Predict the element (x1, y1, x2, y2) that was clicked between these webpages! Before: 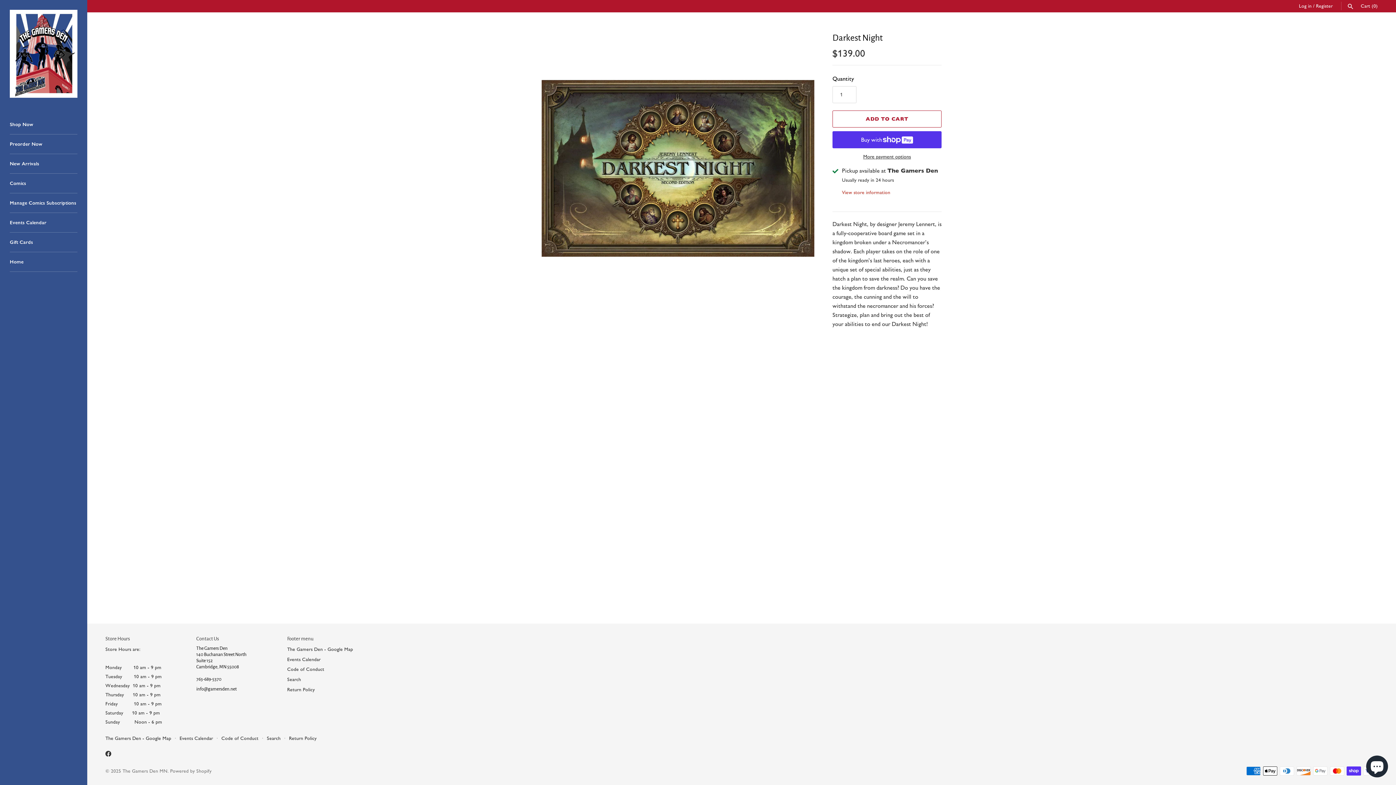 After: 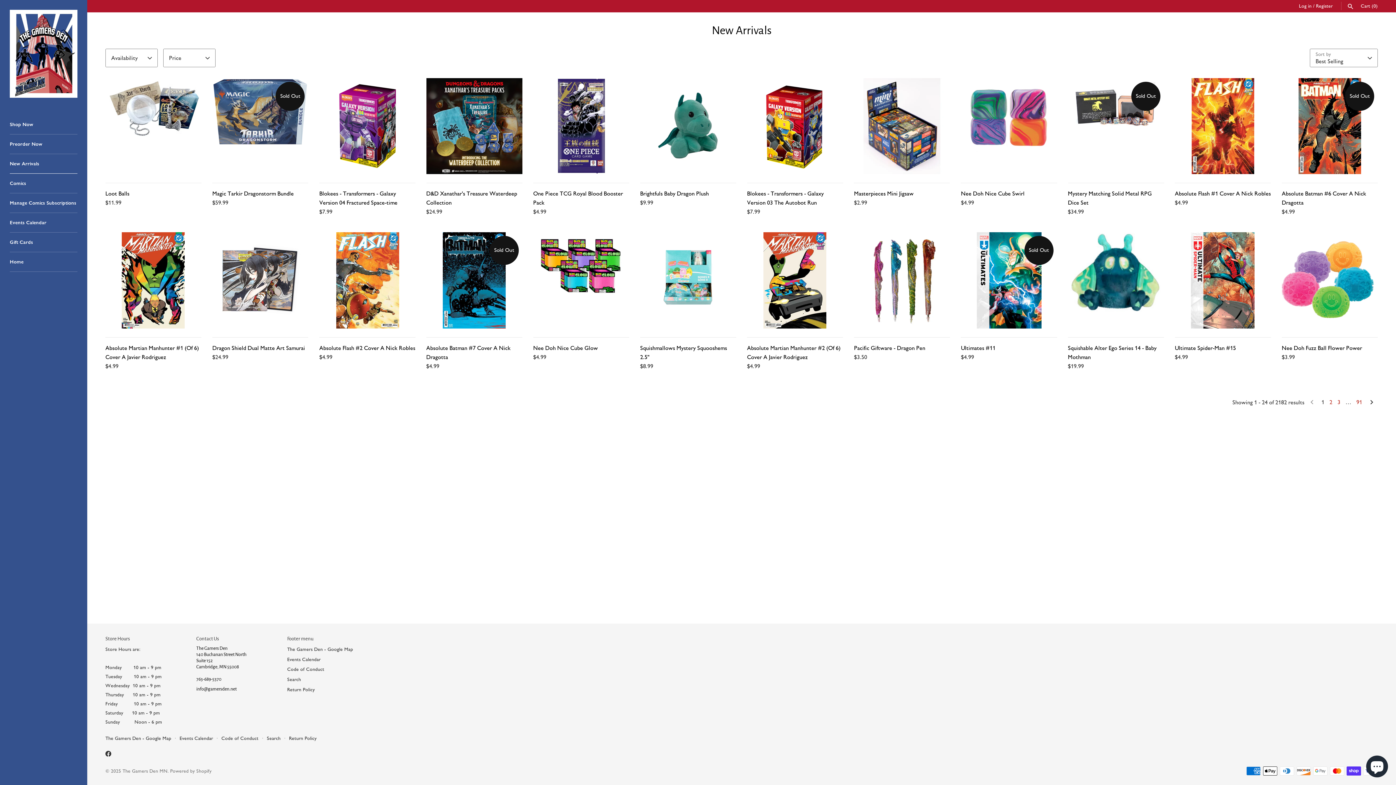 Action: bbox: (9, 154, 77, 173) label: New Arrivals